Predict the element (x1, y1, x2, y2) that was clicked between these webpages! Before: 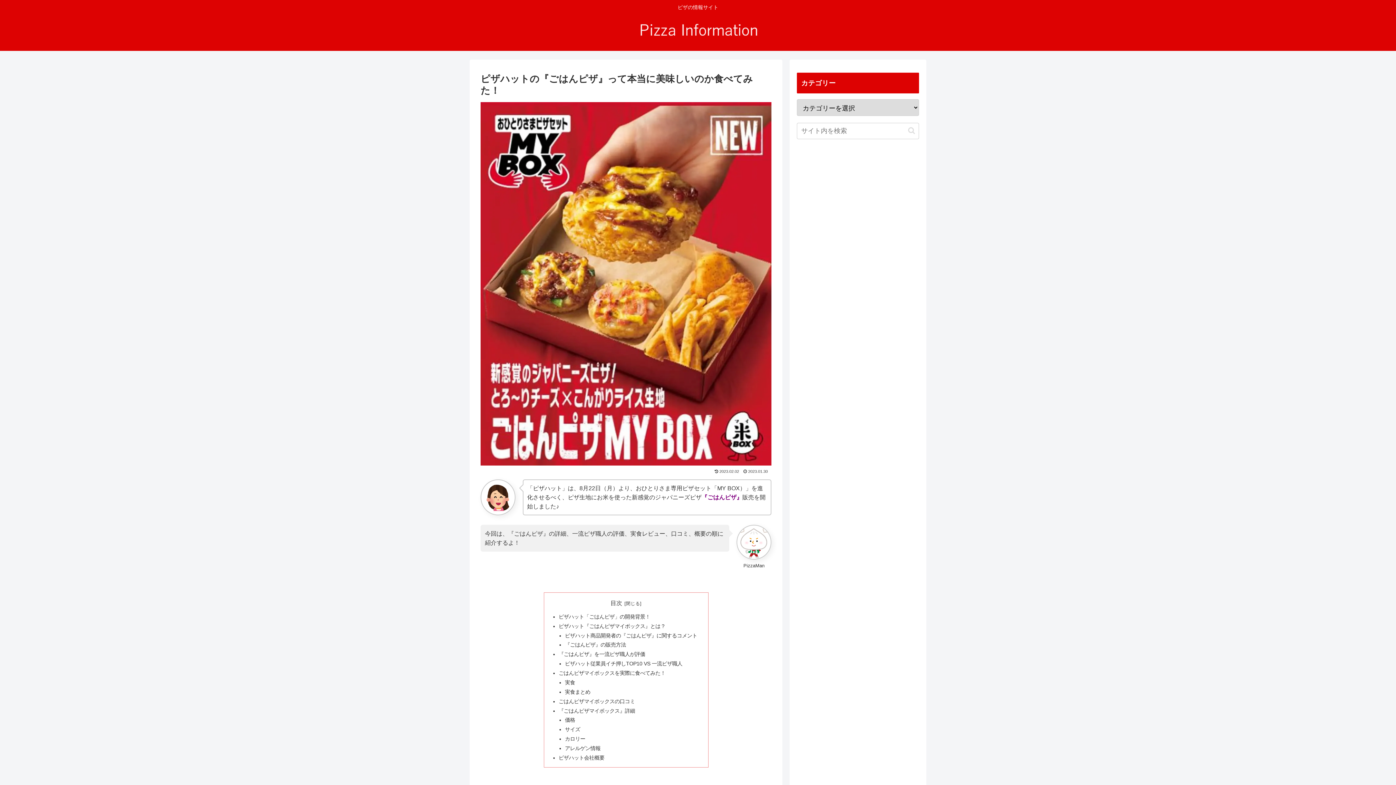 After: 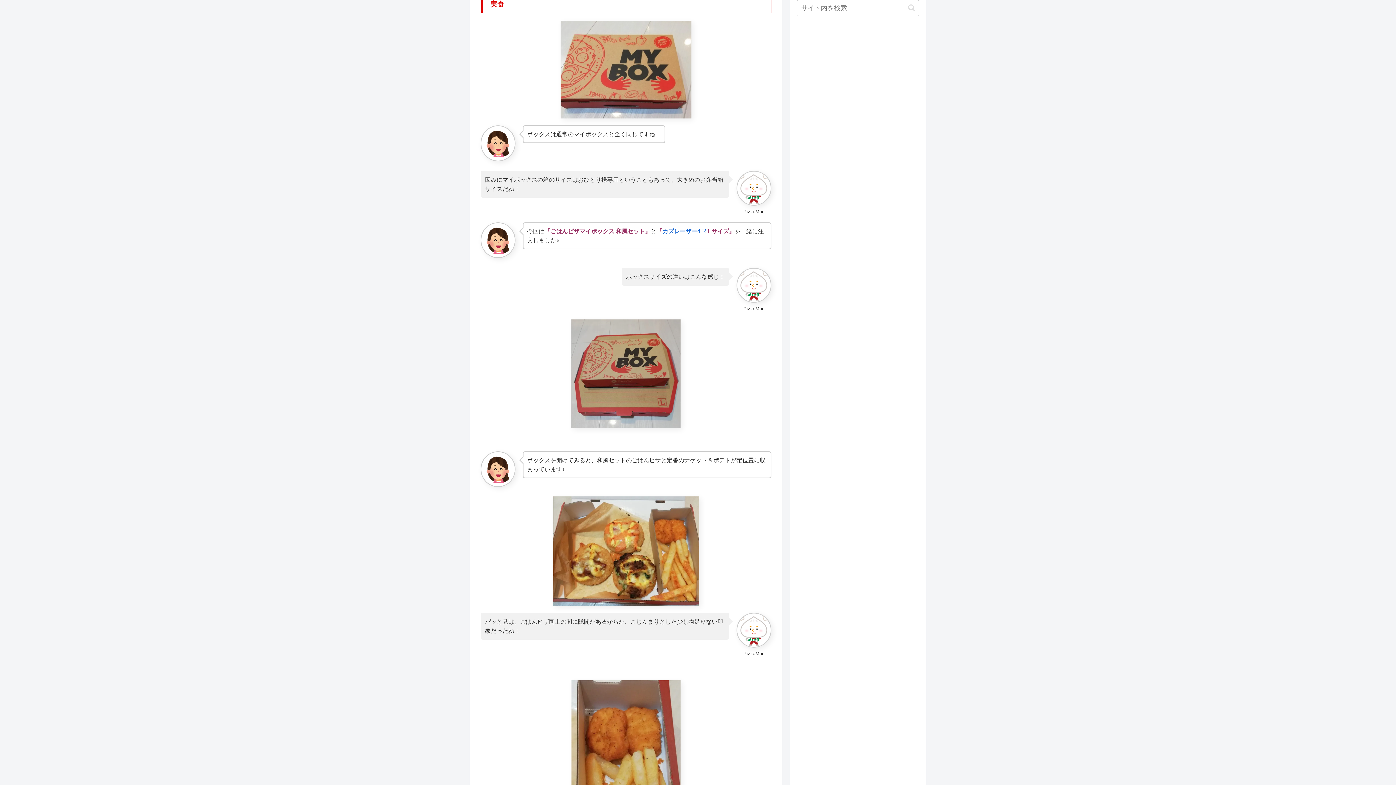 Action: label: 実食 bbox: (565, 679, 575, 685)